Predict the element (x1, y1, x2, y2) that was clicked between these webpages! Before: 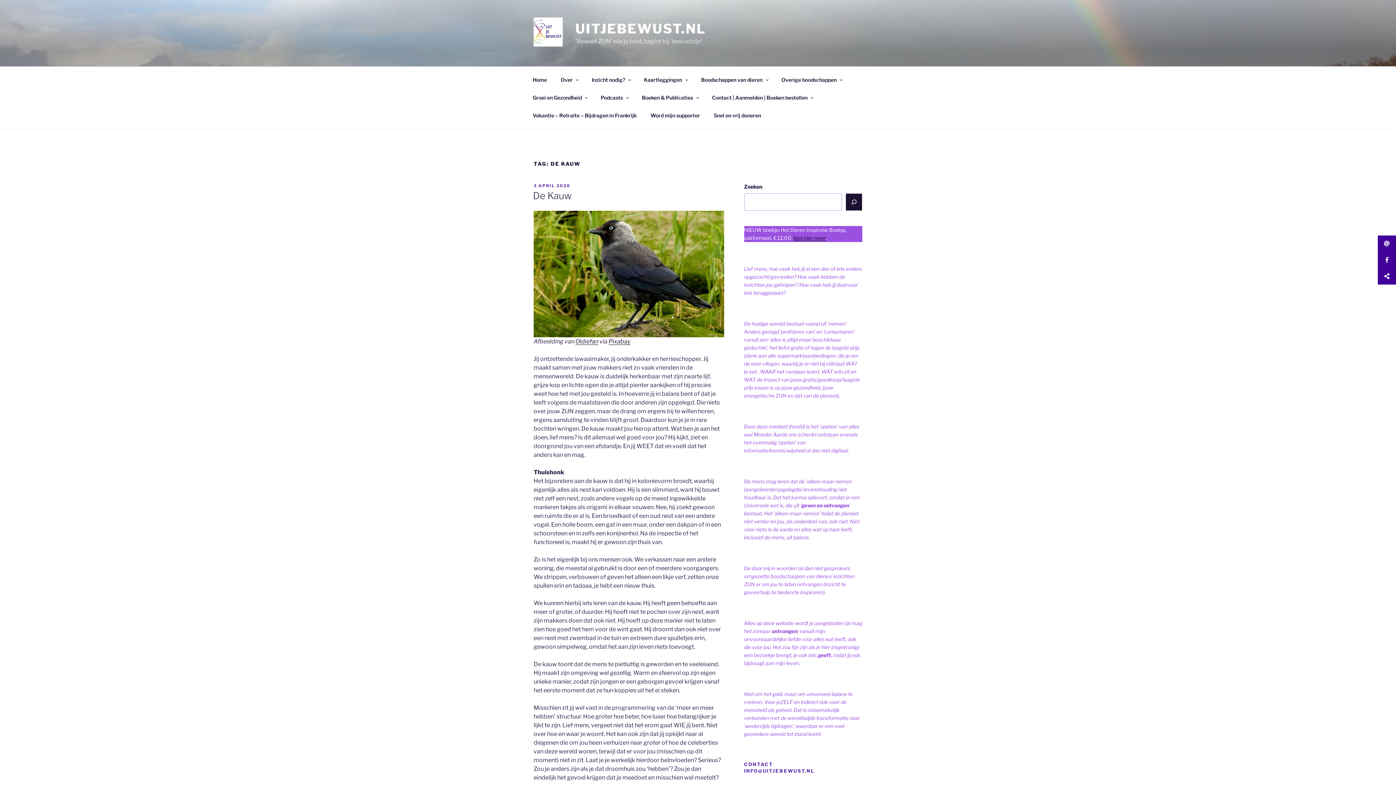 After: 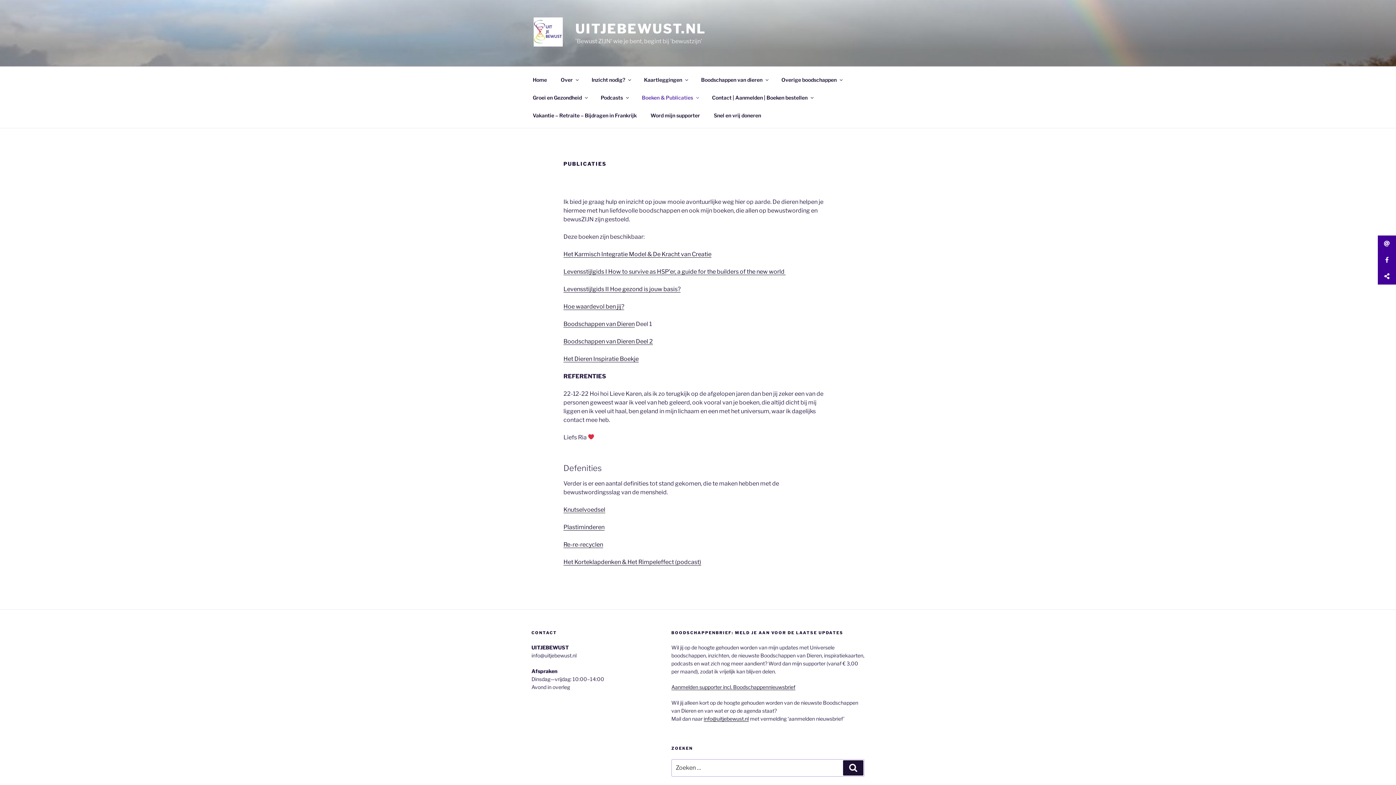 Action: label: Boeken & Publicaties bbox: (635, 88, 704, 106)